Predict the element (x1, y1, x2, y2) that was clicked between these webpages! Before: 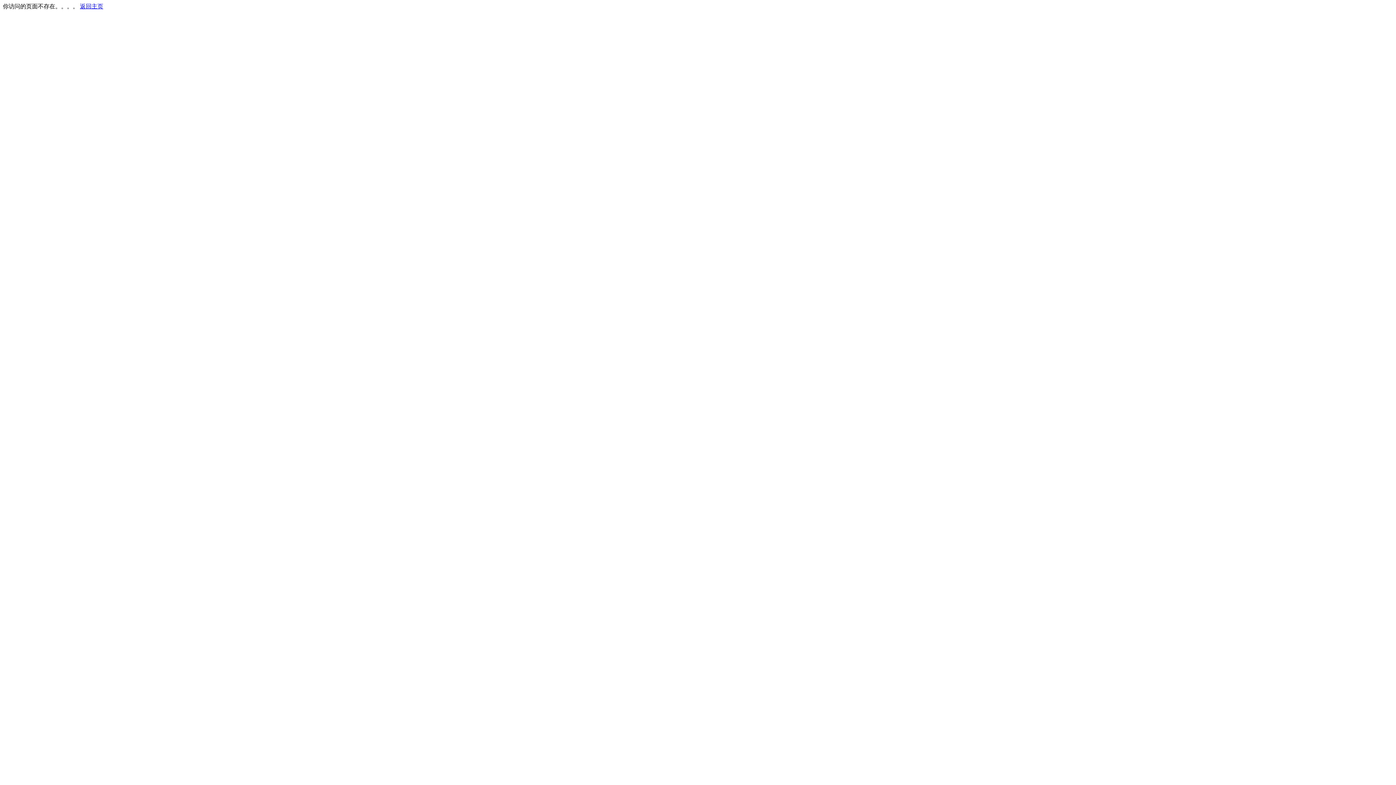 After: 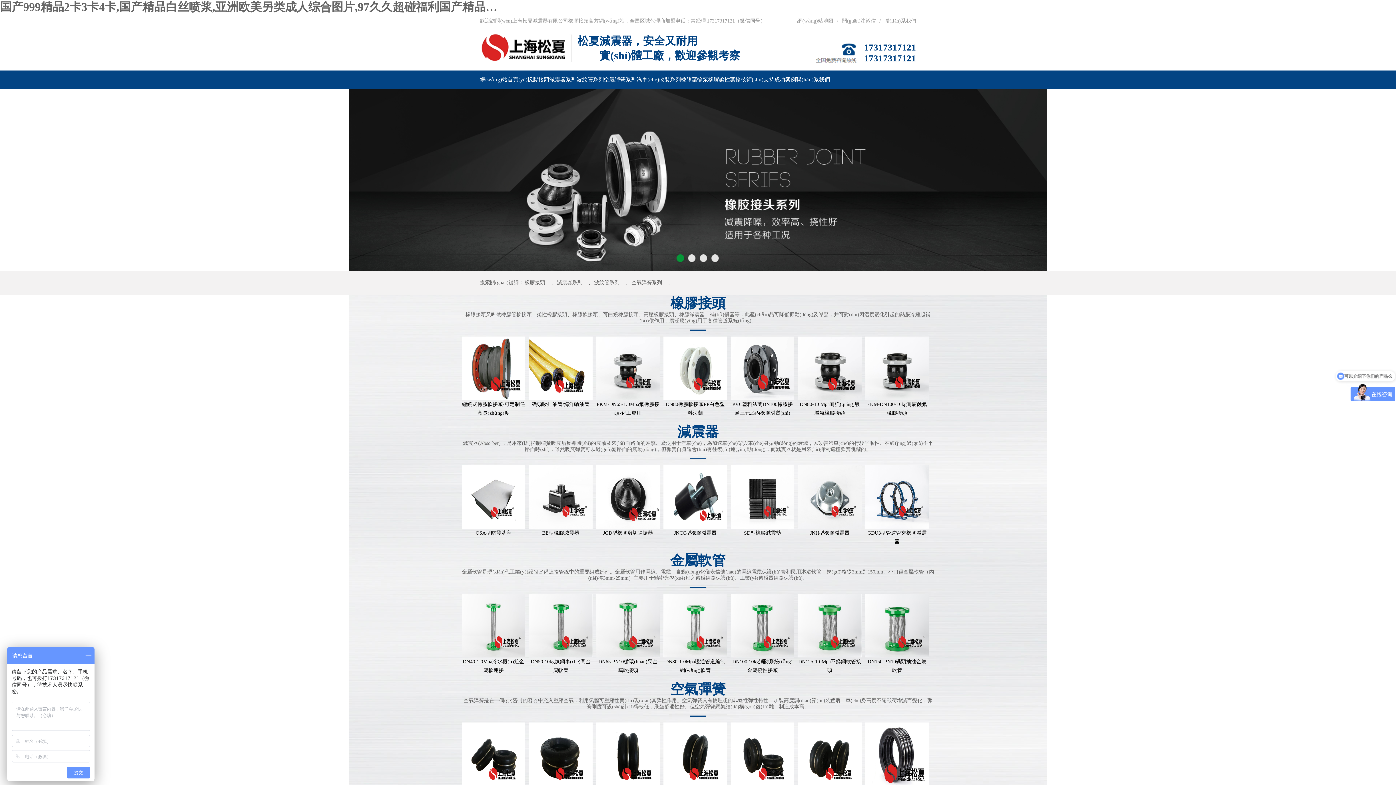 Action: bbox: (80, 3, 103, 9) label: 返回主页